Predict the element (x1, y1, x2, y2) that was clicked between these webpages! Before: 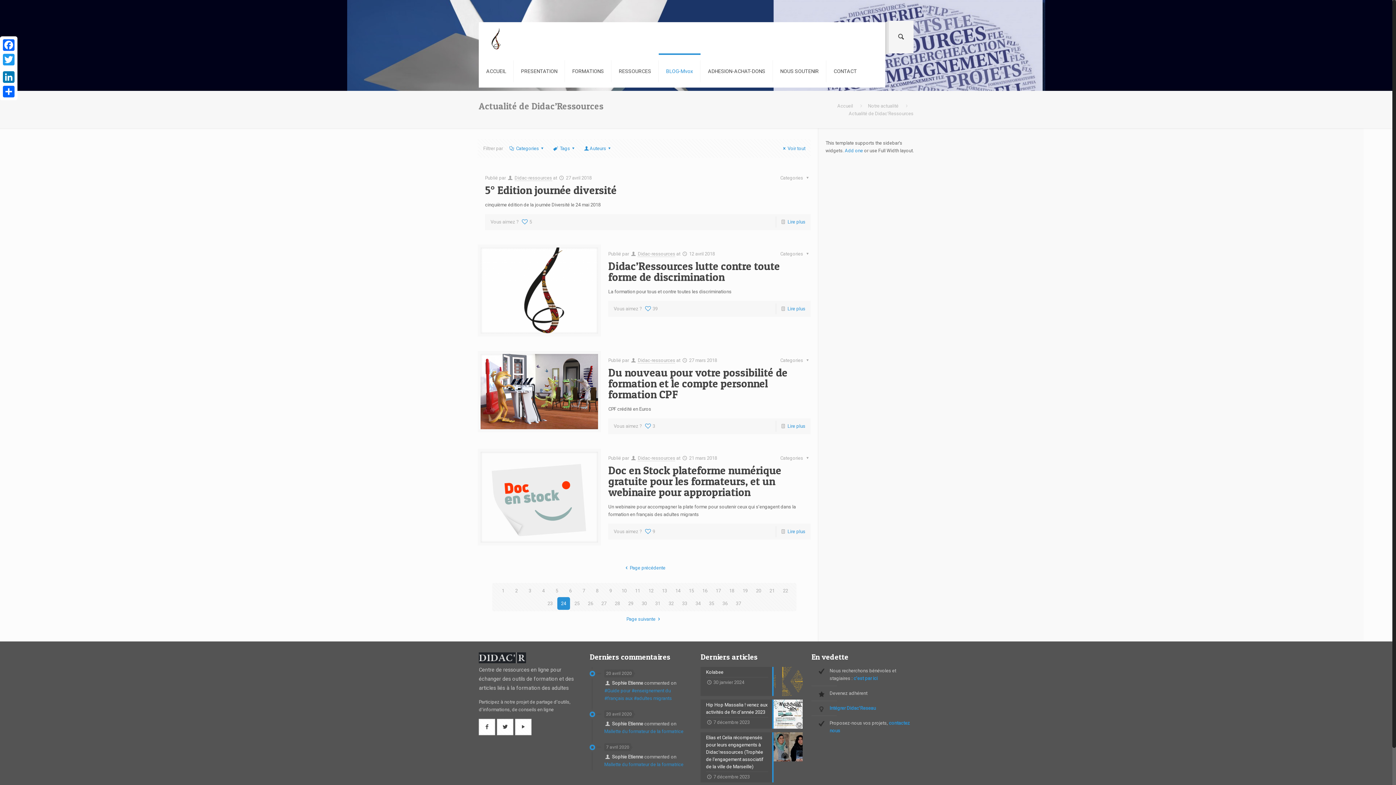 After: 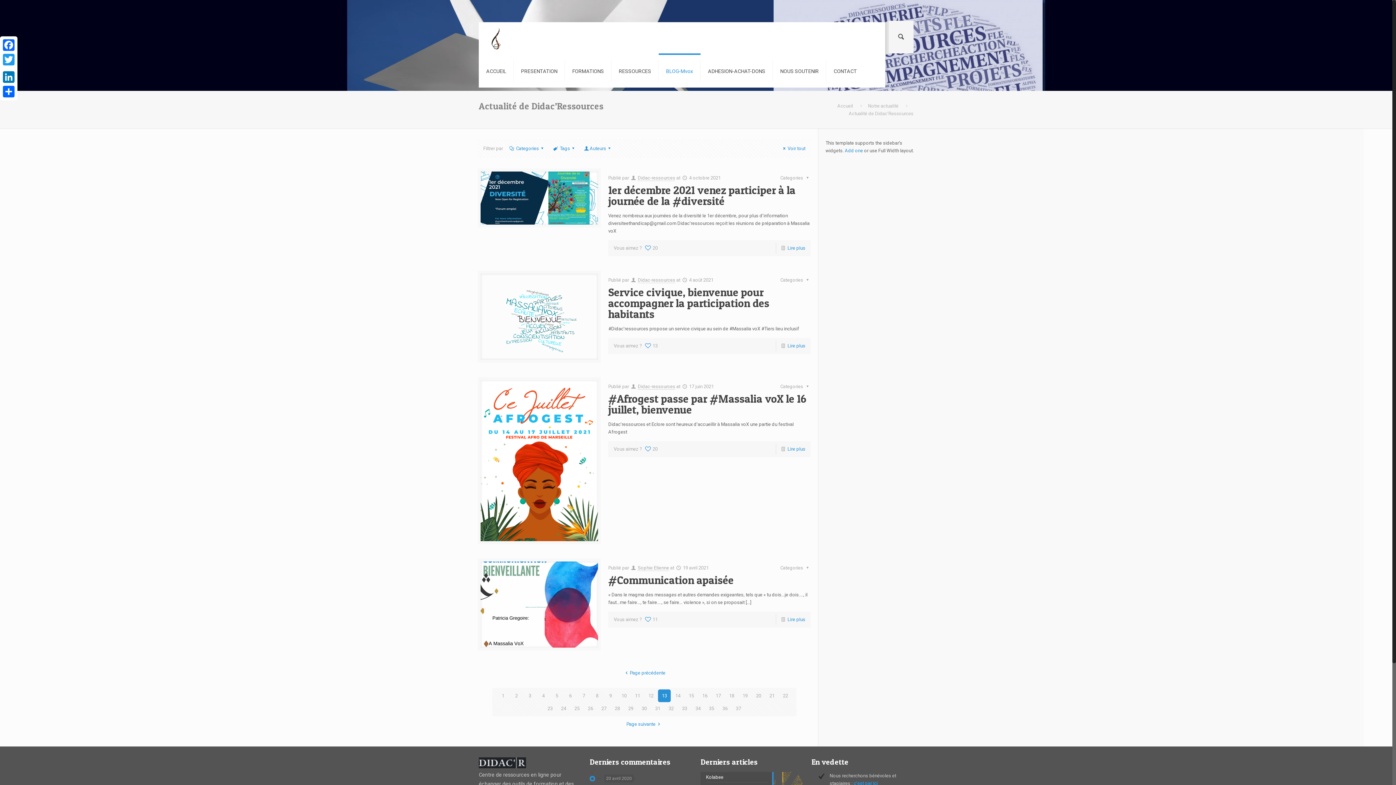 Action: label: 13 bbox: (658, 584, 671, 597)